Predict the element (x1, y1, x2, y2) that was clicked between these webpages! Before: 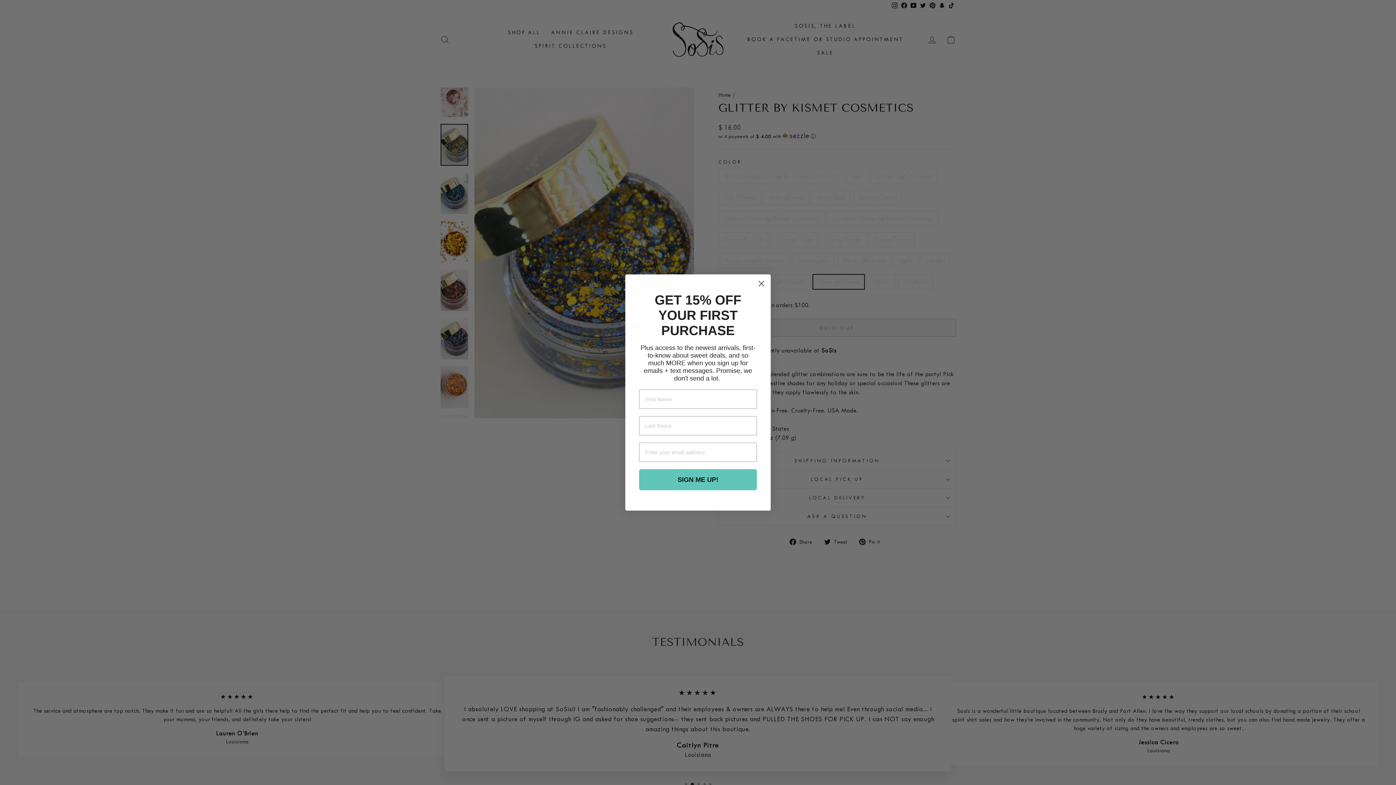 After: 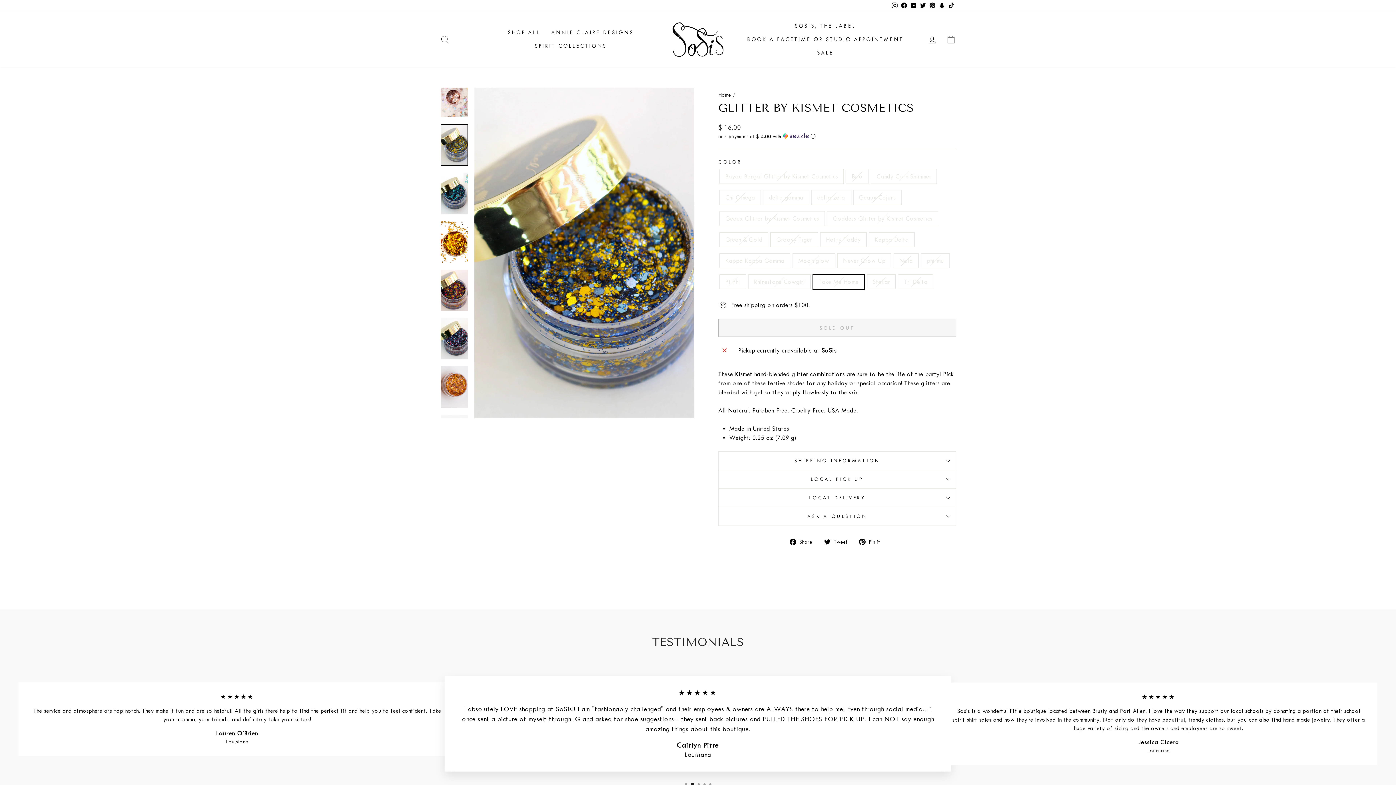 Action: bbox: (755, 277, 768, 290) label: Close dialog